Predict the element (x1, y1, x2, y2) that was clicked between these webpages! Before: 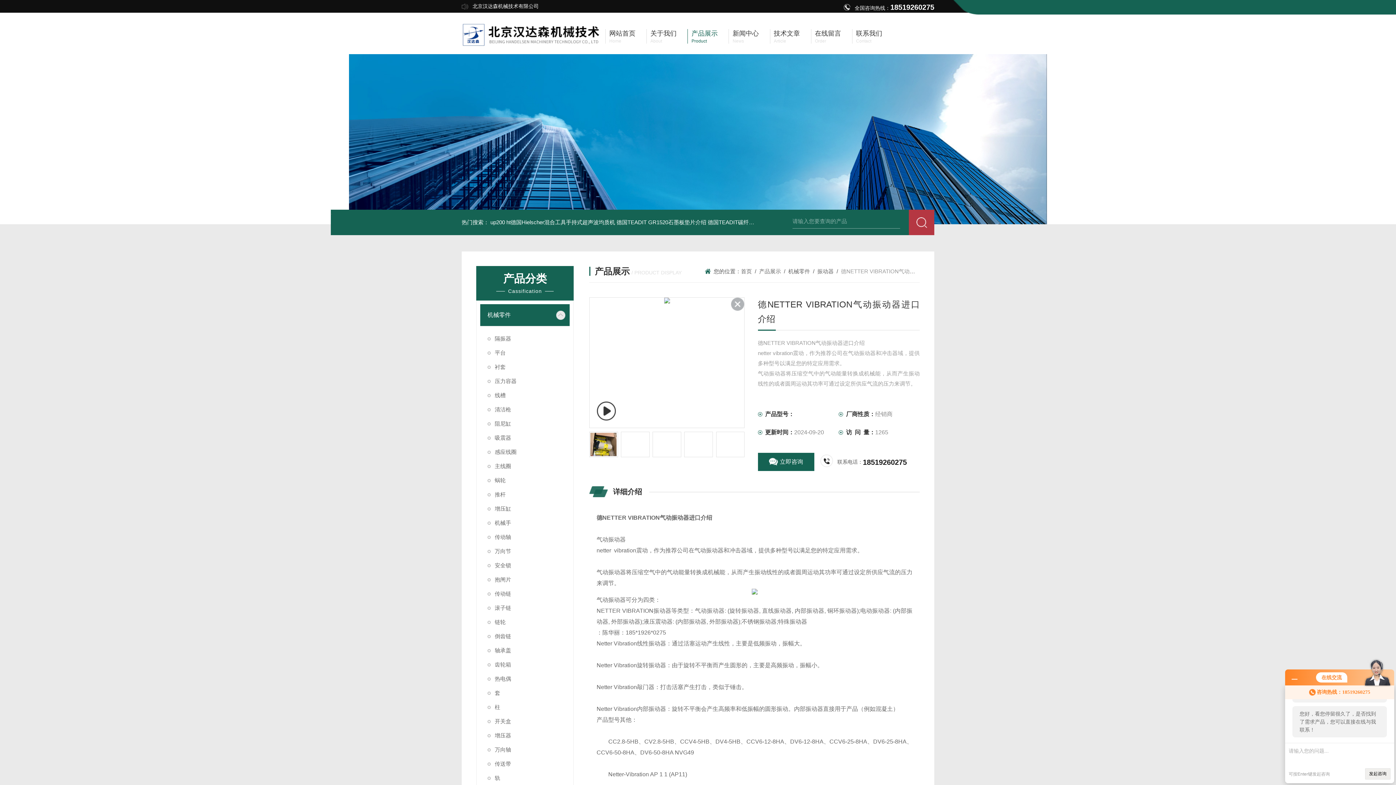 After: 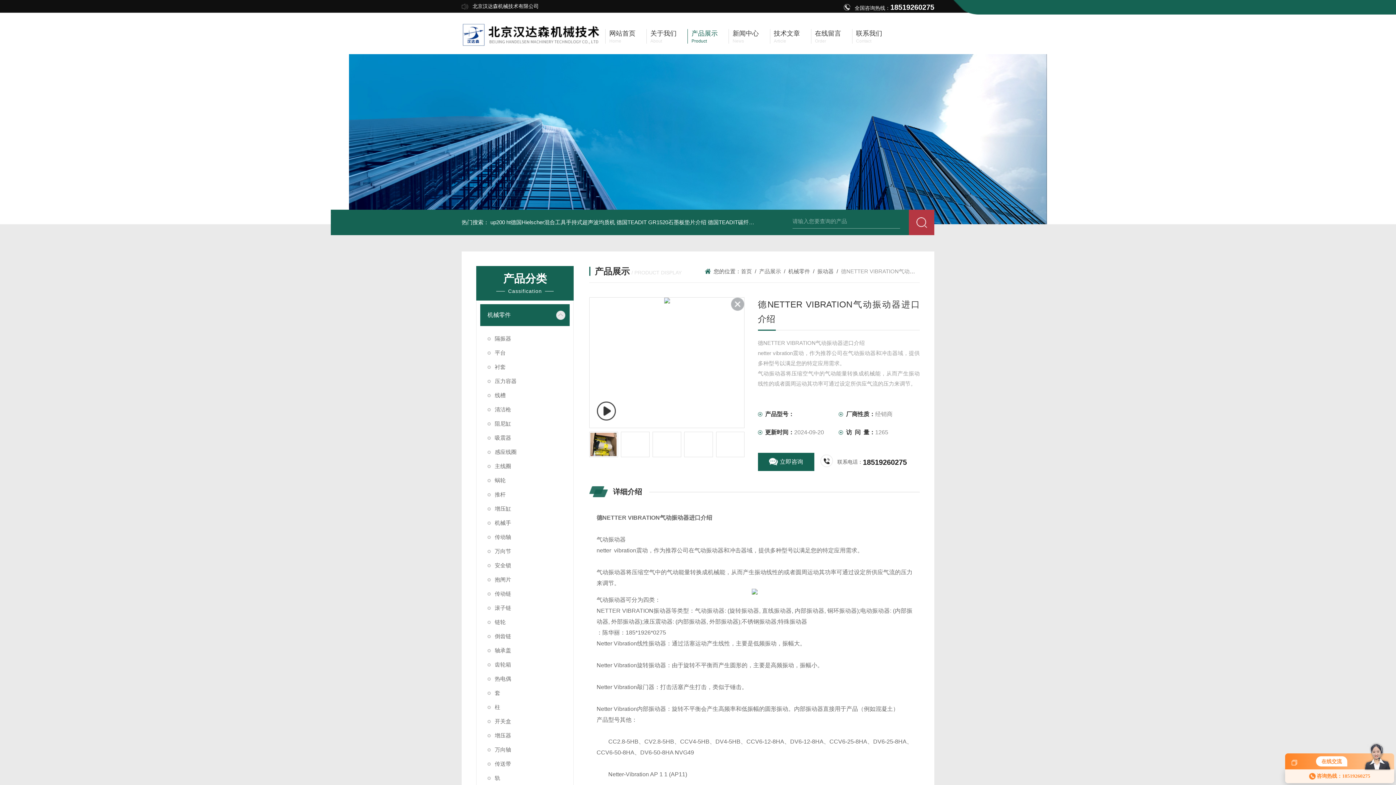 Action: bbox: (1292, 676, 1297, 681)